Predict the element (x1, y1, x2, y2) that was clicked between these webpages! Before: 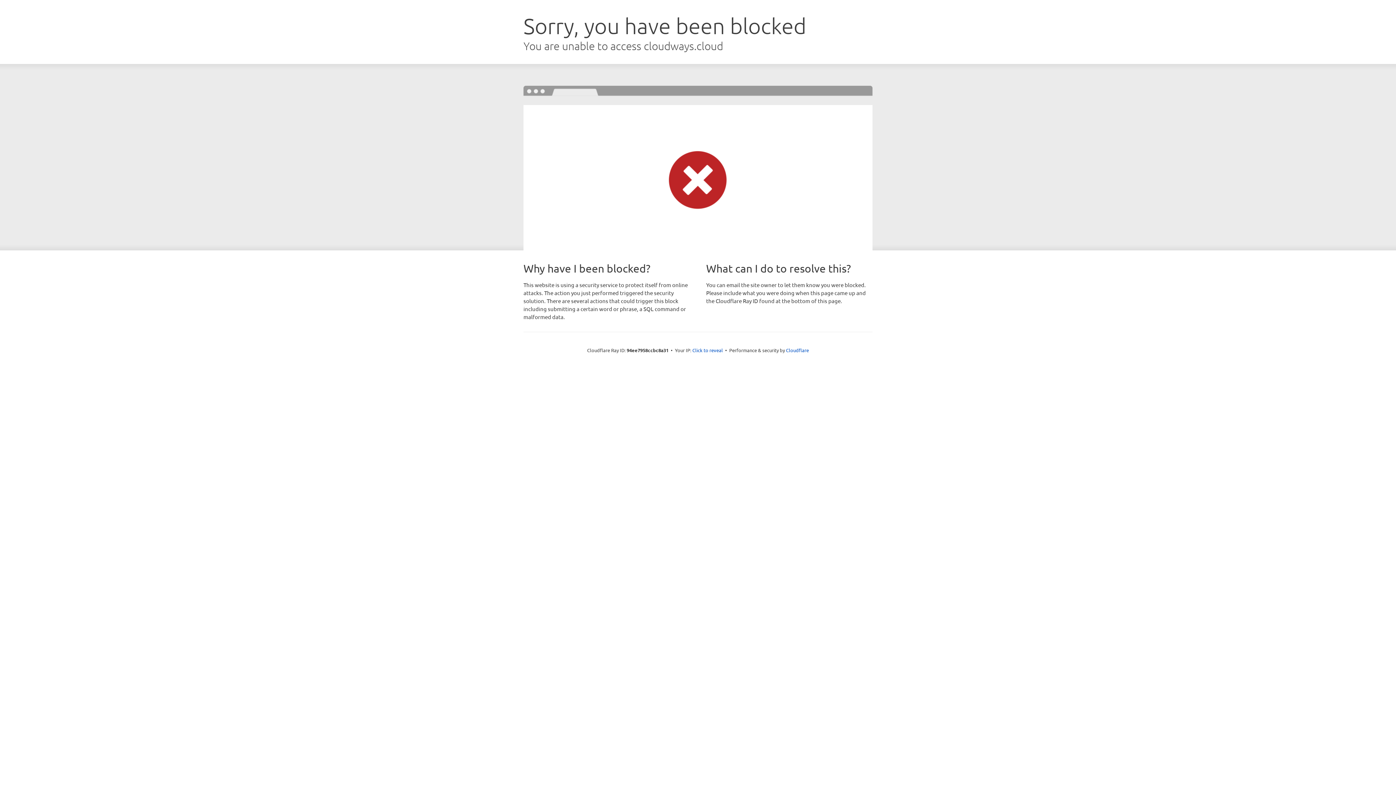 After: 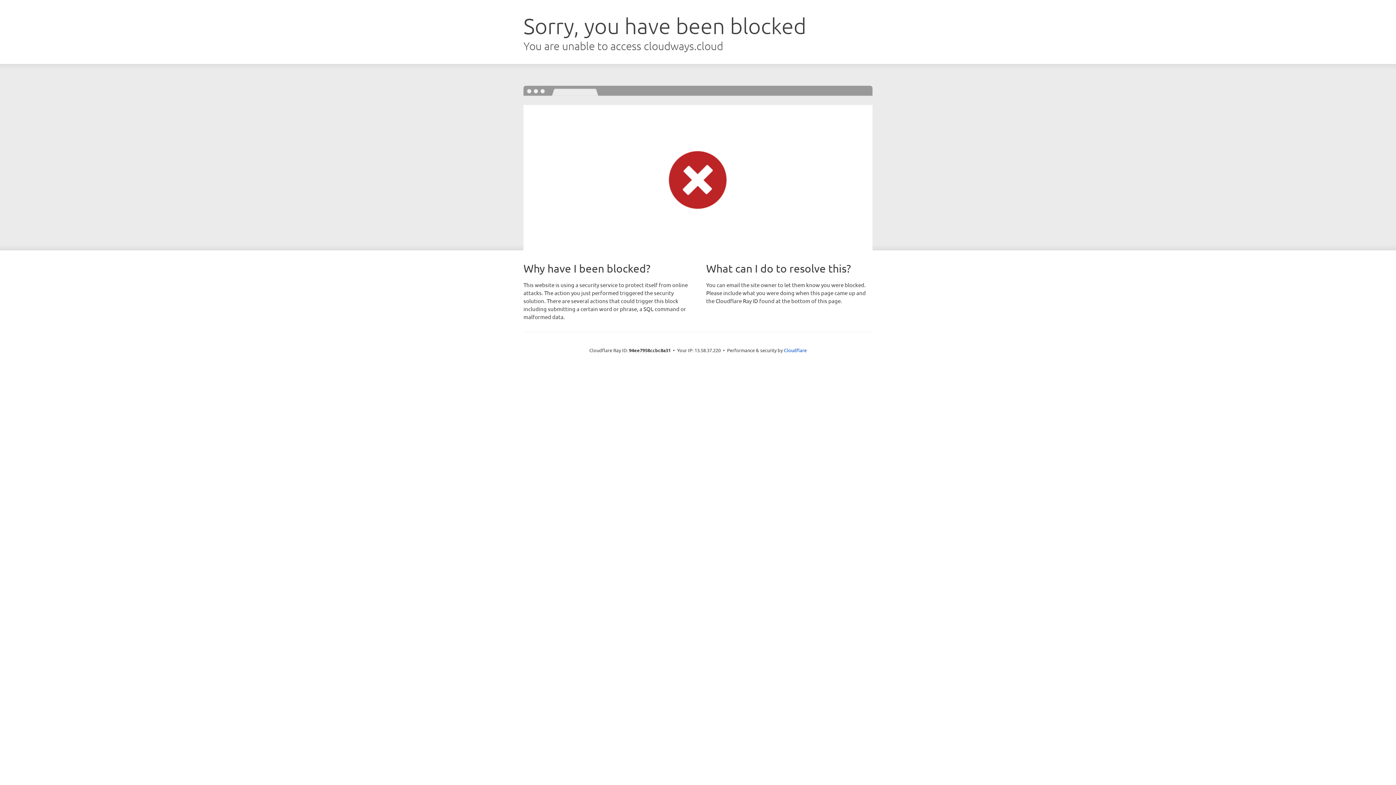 Action: label: Click to reveal bbox: (692, 346, 723, 353)